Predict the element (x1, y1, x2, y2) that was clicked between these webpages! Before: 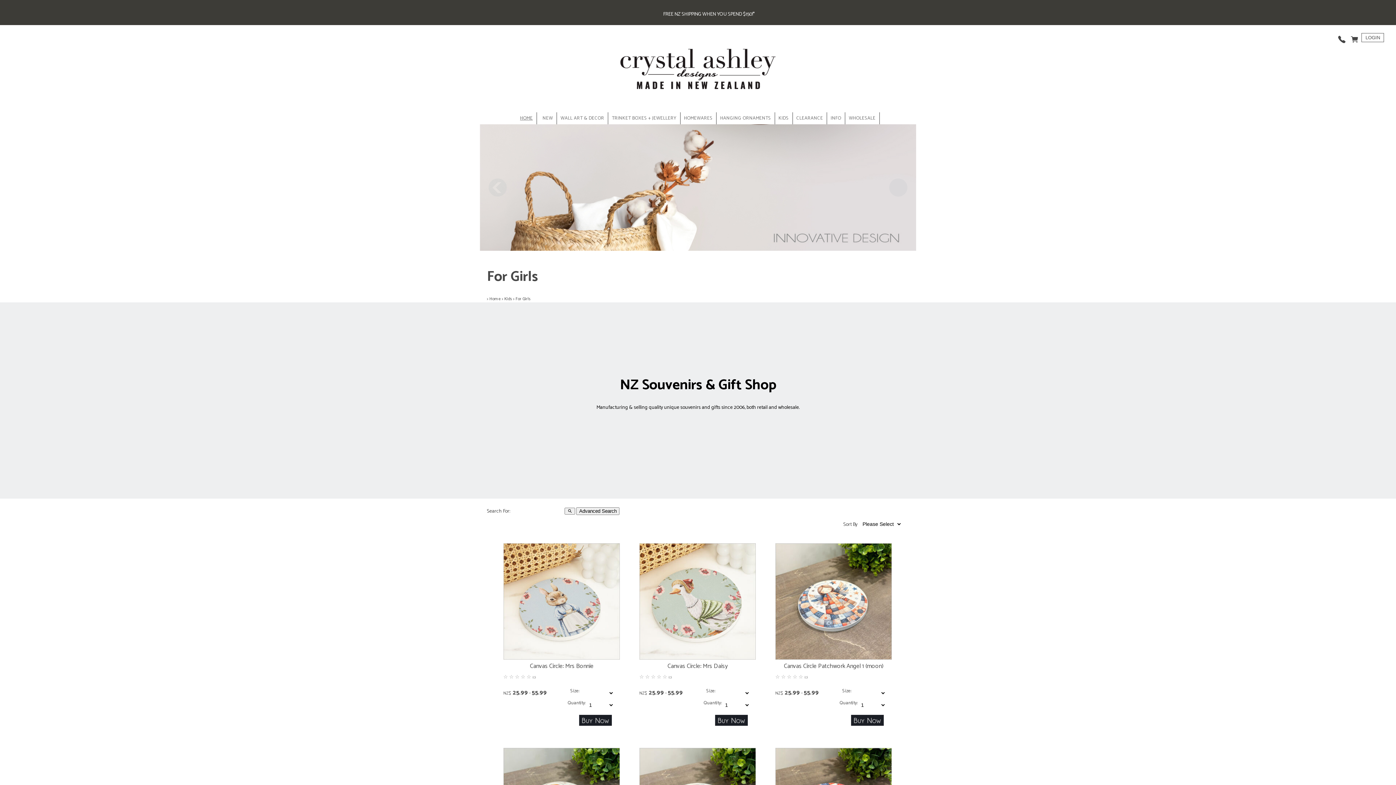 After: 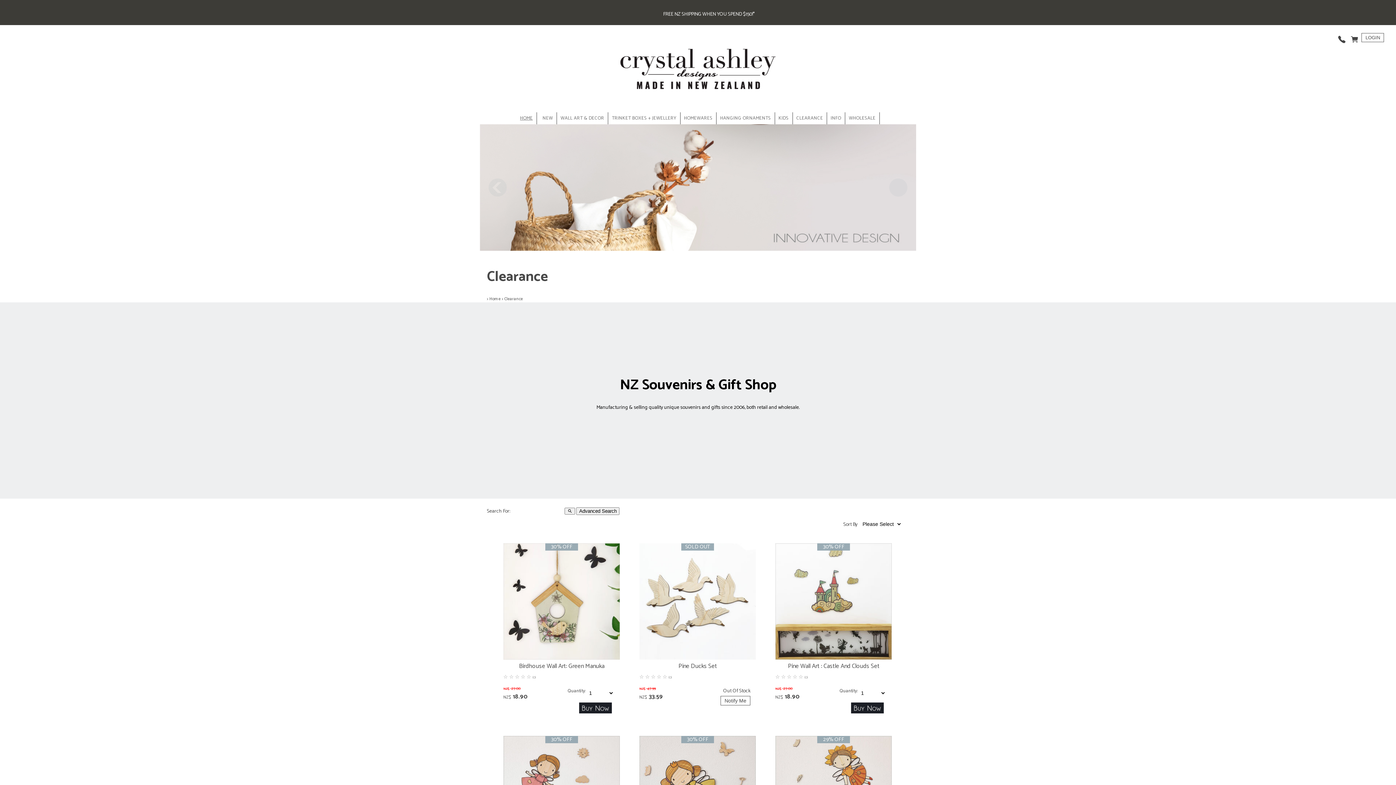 Action: label: CLEARANCE bbox: (792, 112, 827, 124)